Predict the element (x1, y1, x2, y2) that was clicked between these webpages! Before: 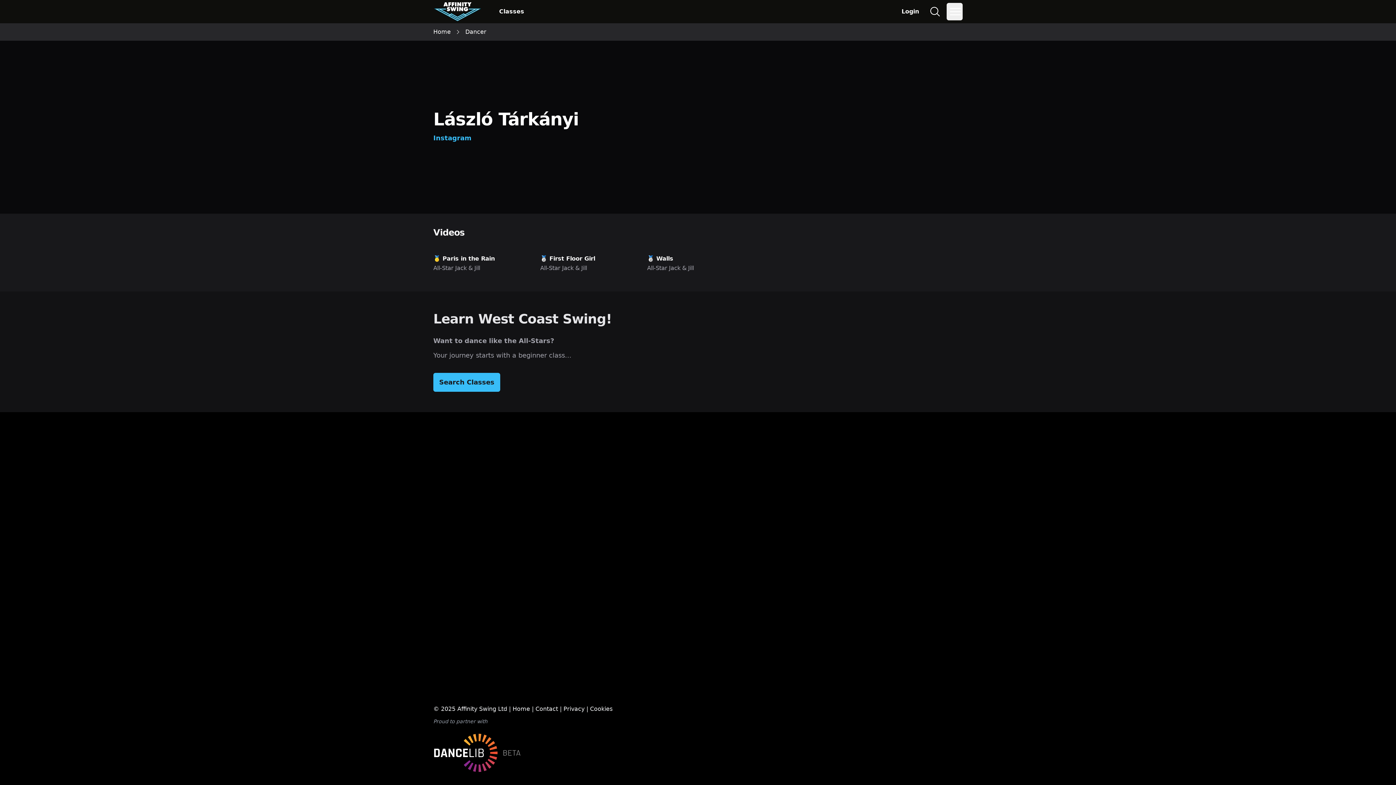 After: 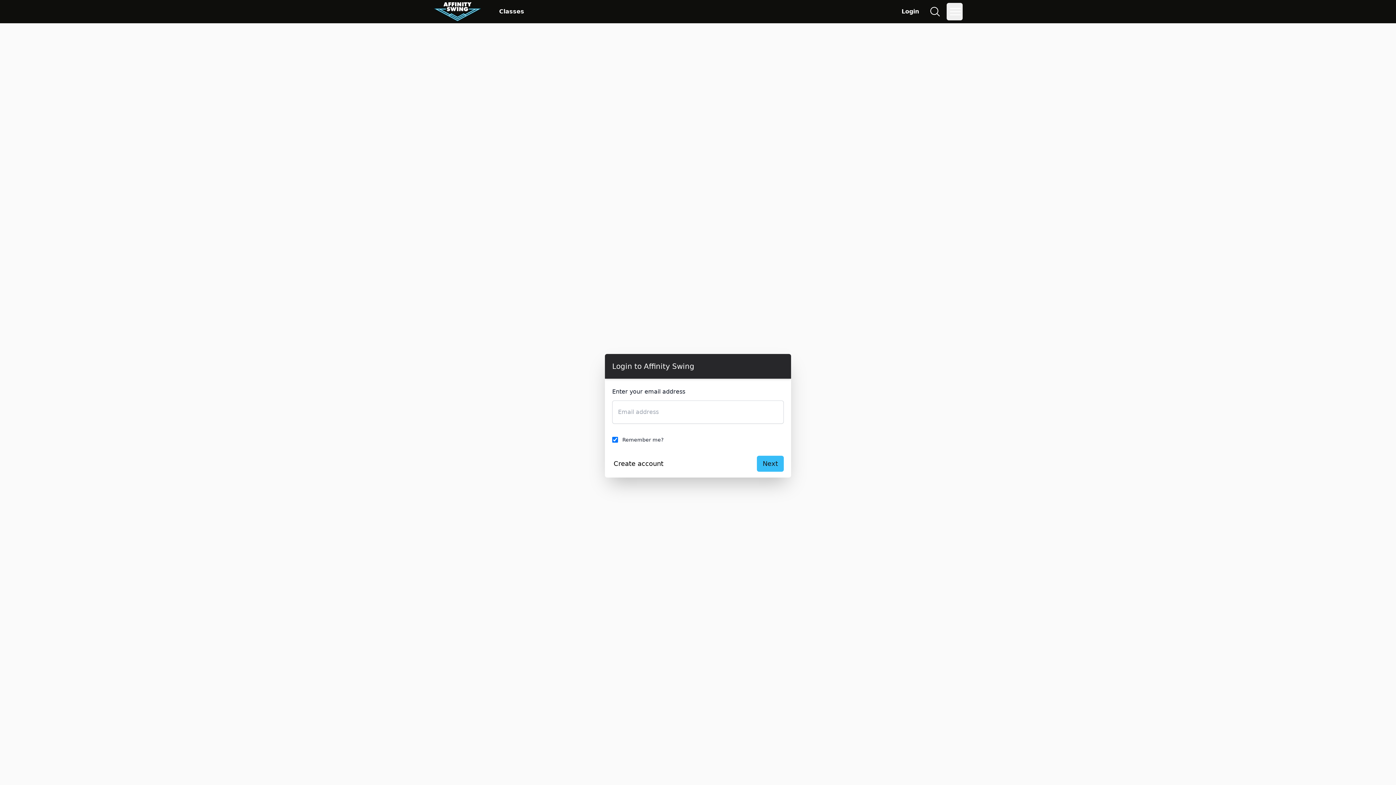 Action: bbox: (894, 2, 926, 20) label: Login